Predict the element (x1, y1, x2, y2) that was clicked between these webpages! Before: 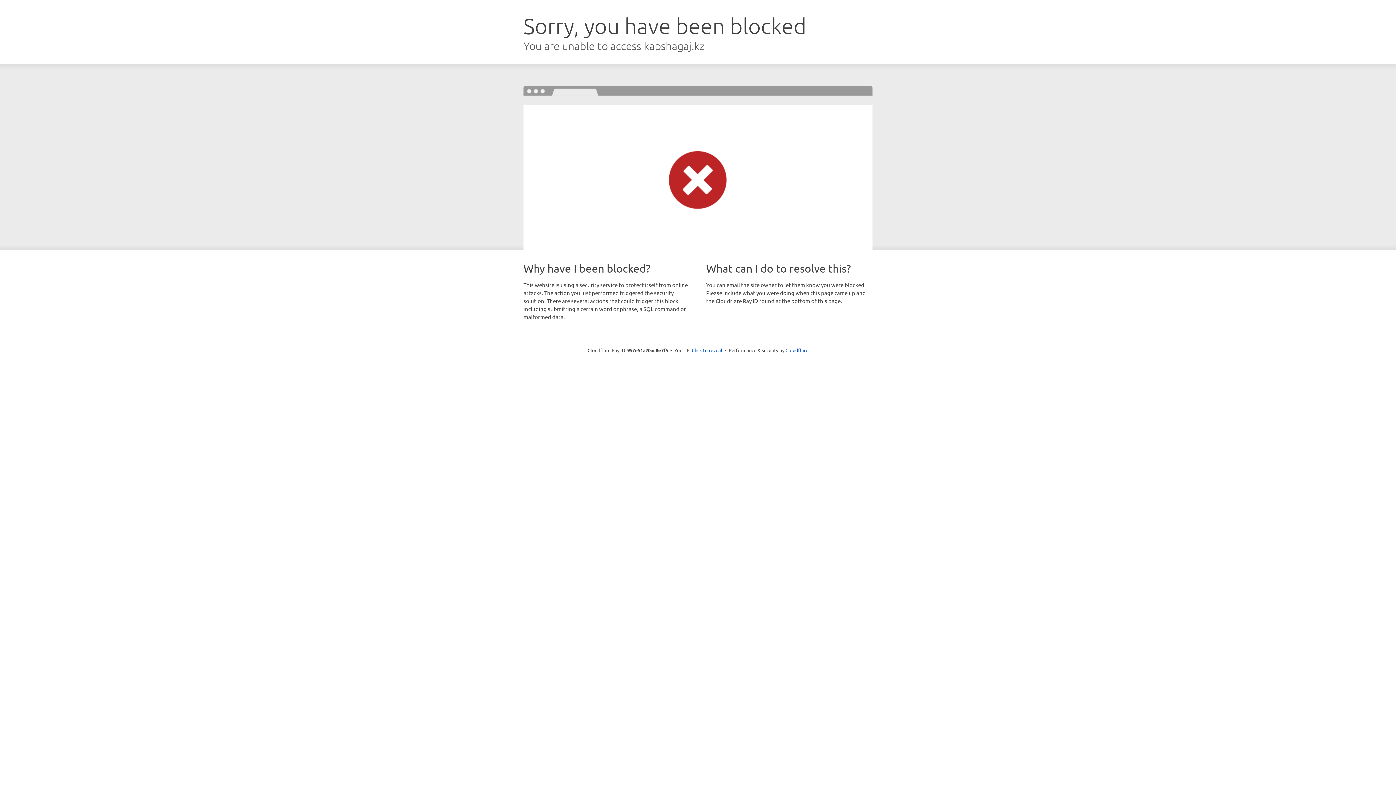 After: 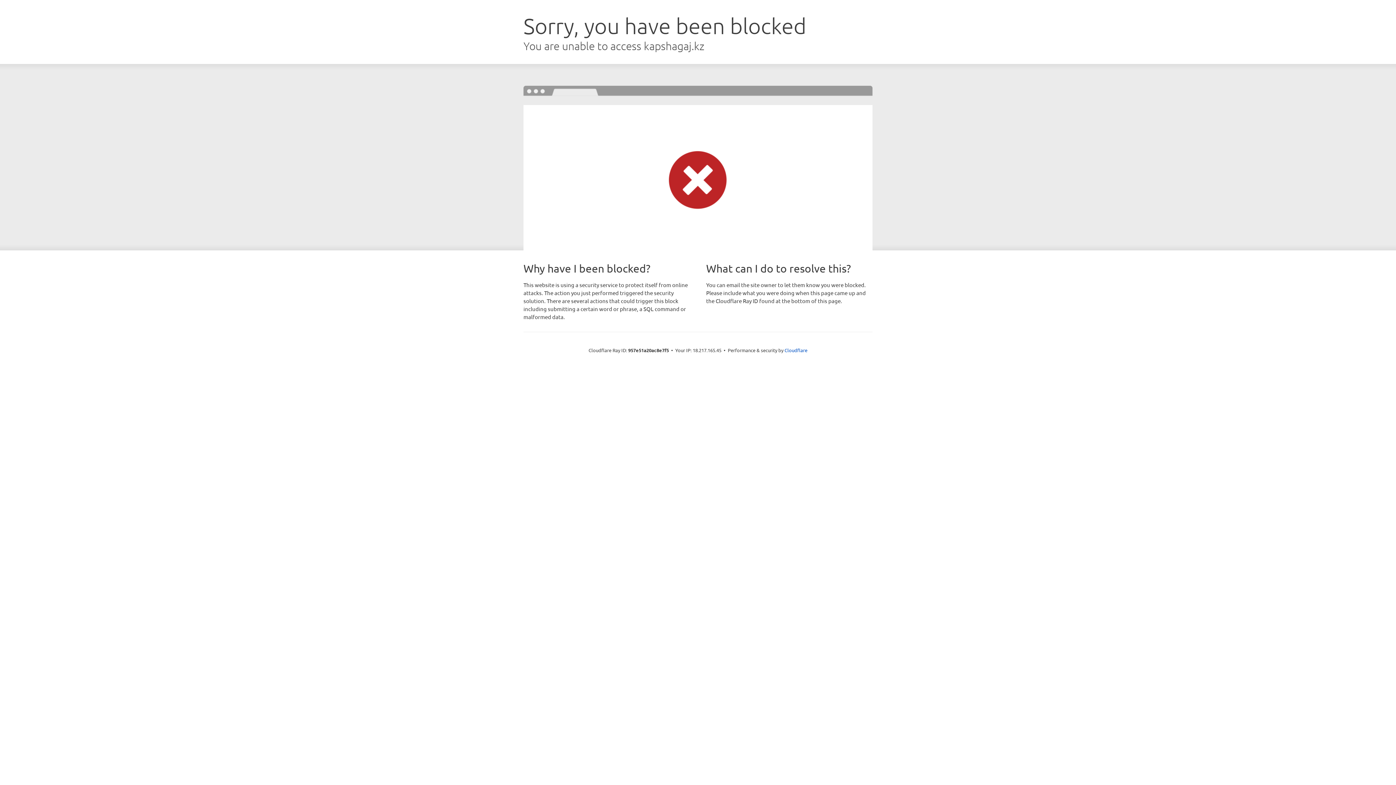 Action: bbox: (692, 346, 722, 353) label: Click to reveal